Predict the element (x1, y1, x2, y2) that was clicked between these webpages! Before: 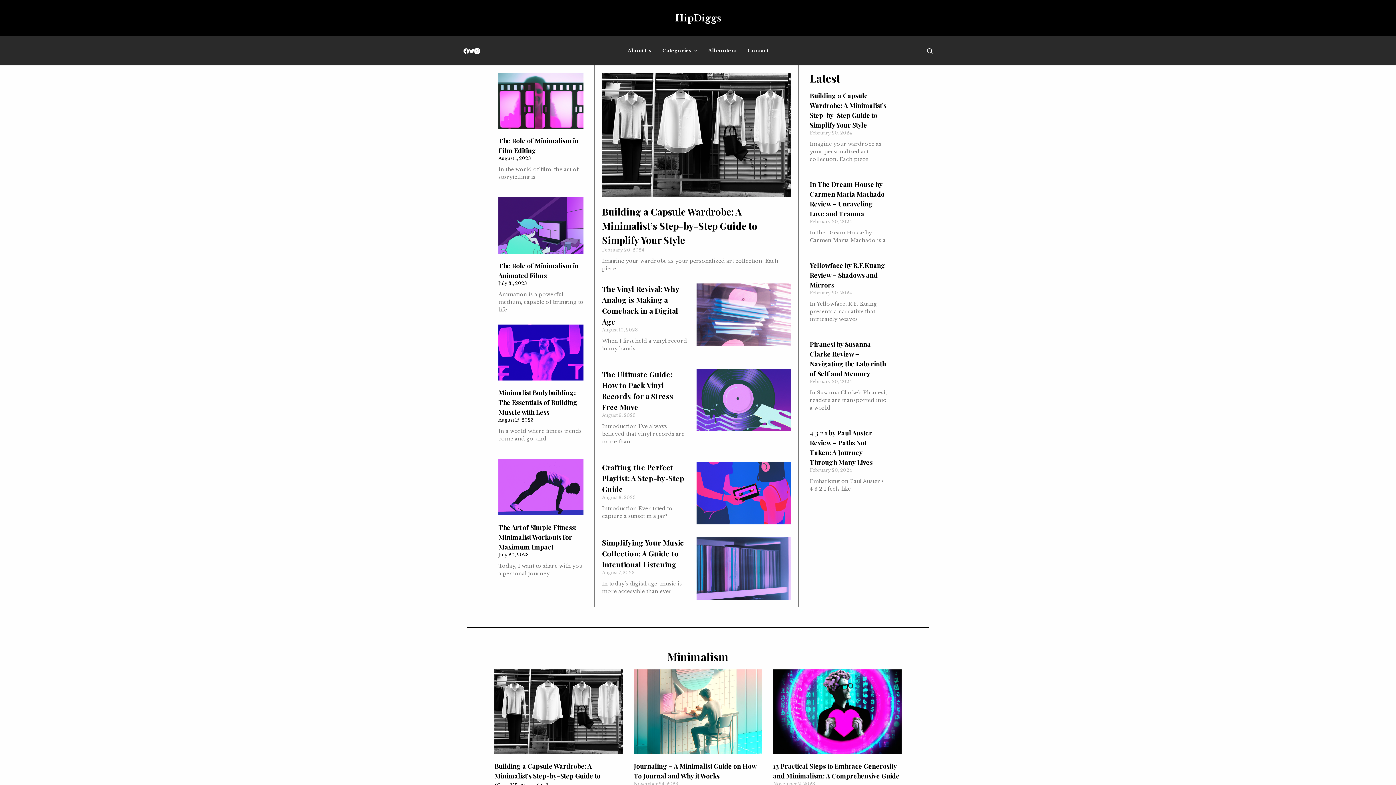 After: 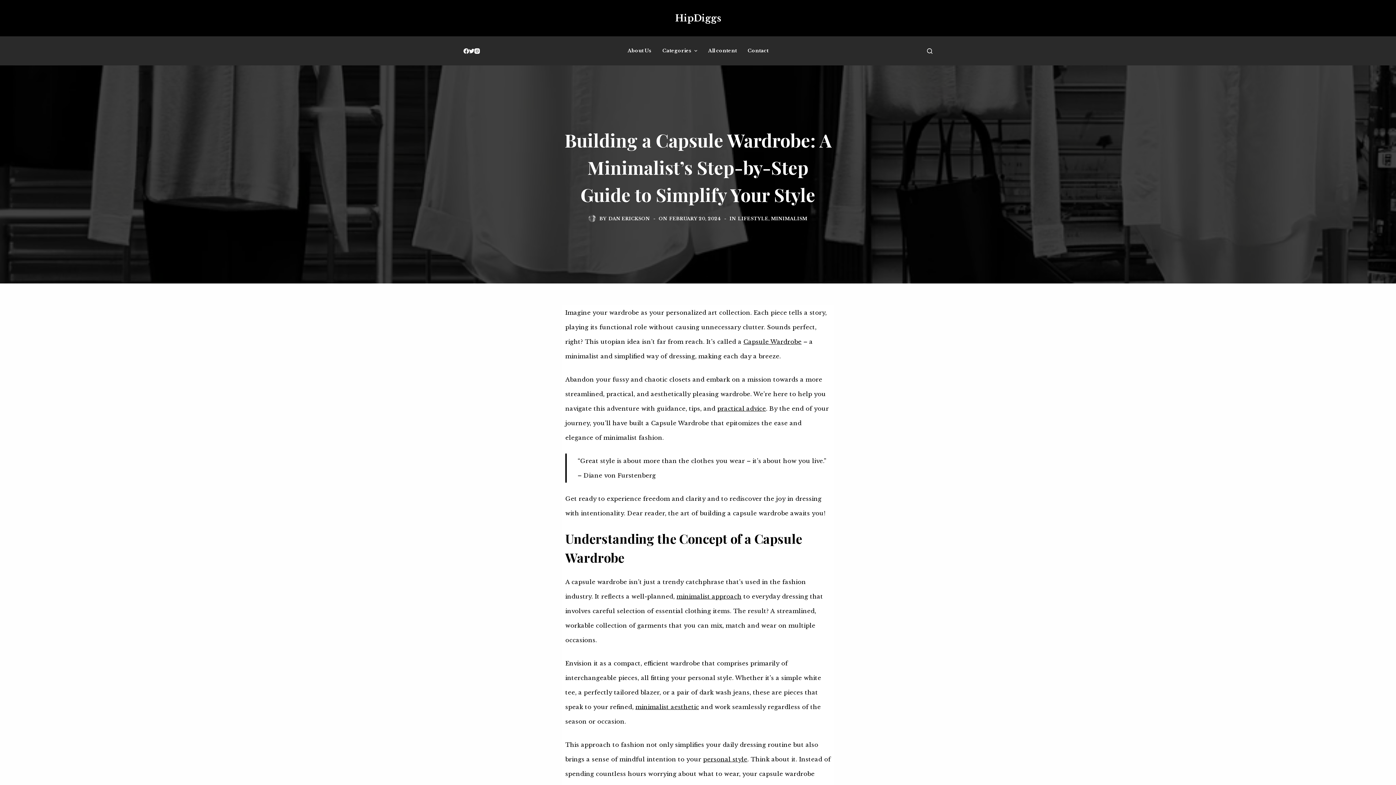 Action: label: Building a Capsule Wardrobe: A Minimalist’s Step-by-Step Guide to Simplify Your Style bbox: (494, 762, 600, 790)